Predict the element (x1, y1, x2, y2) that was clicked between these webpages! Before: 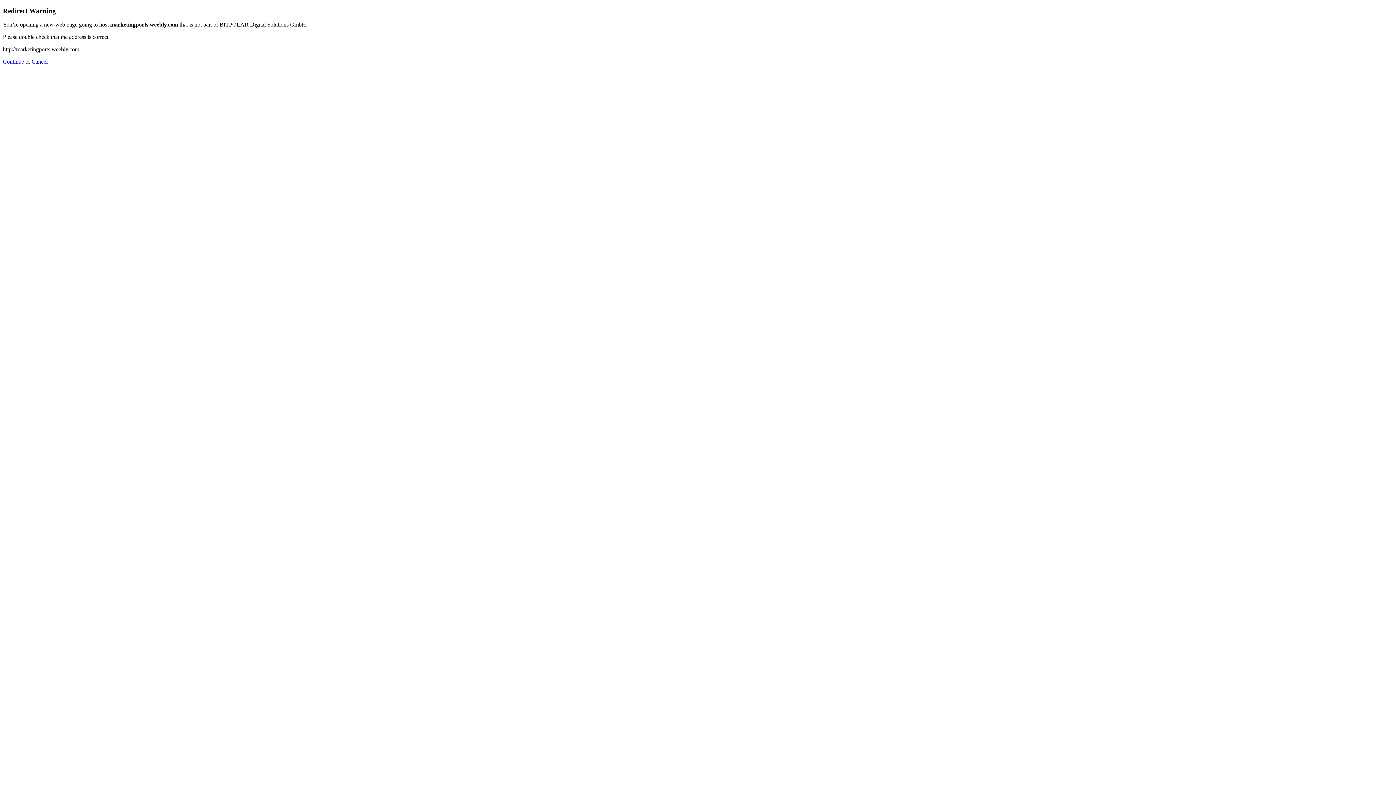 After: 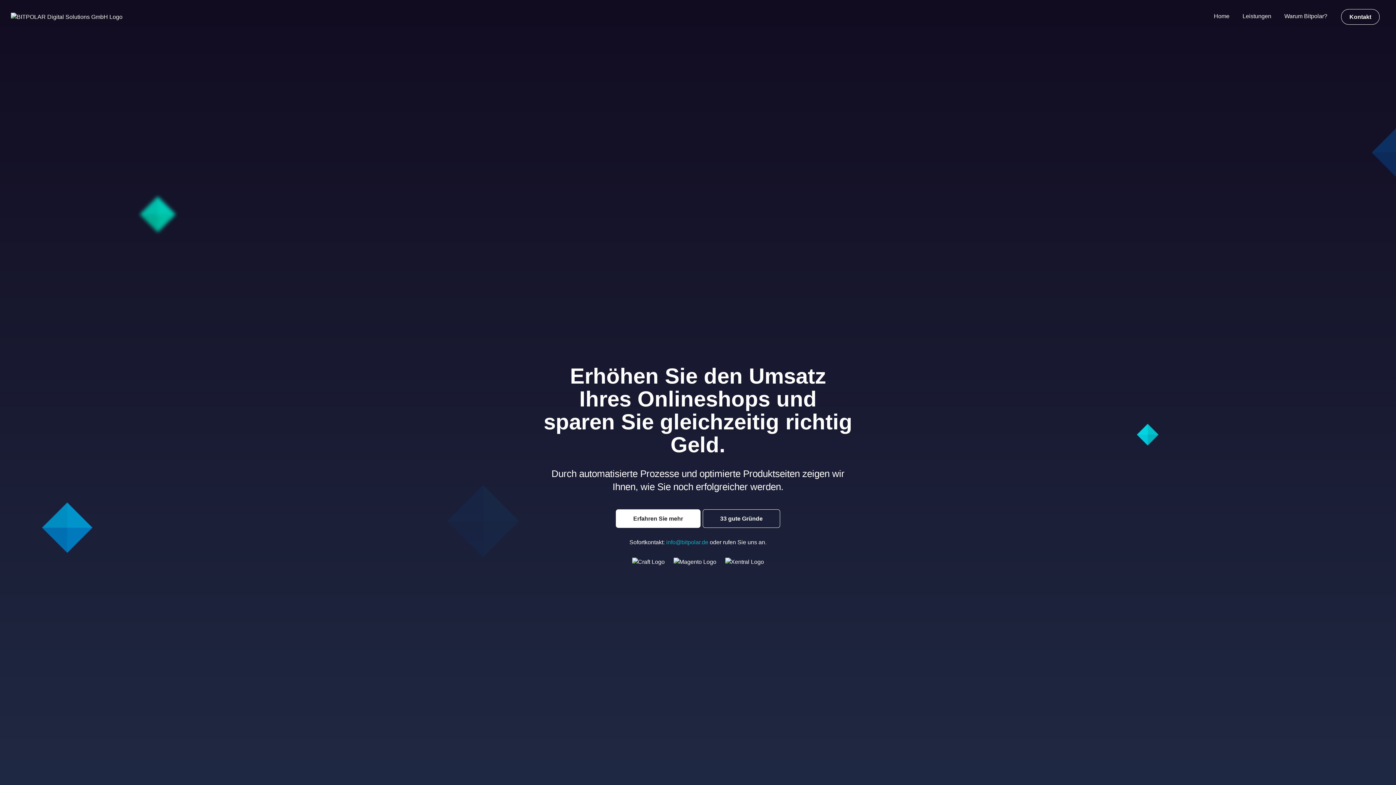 Action: bbox: (31, 58, 47, 64) label: Cancel